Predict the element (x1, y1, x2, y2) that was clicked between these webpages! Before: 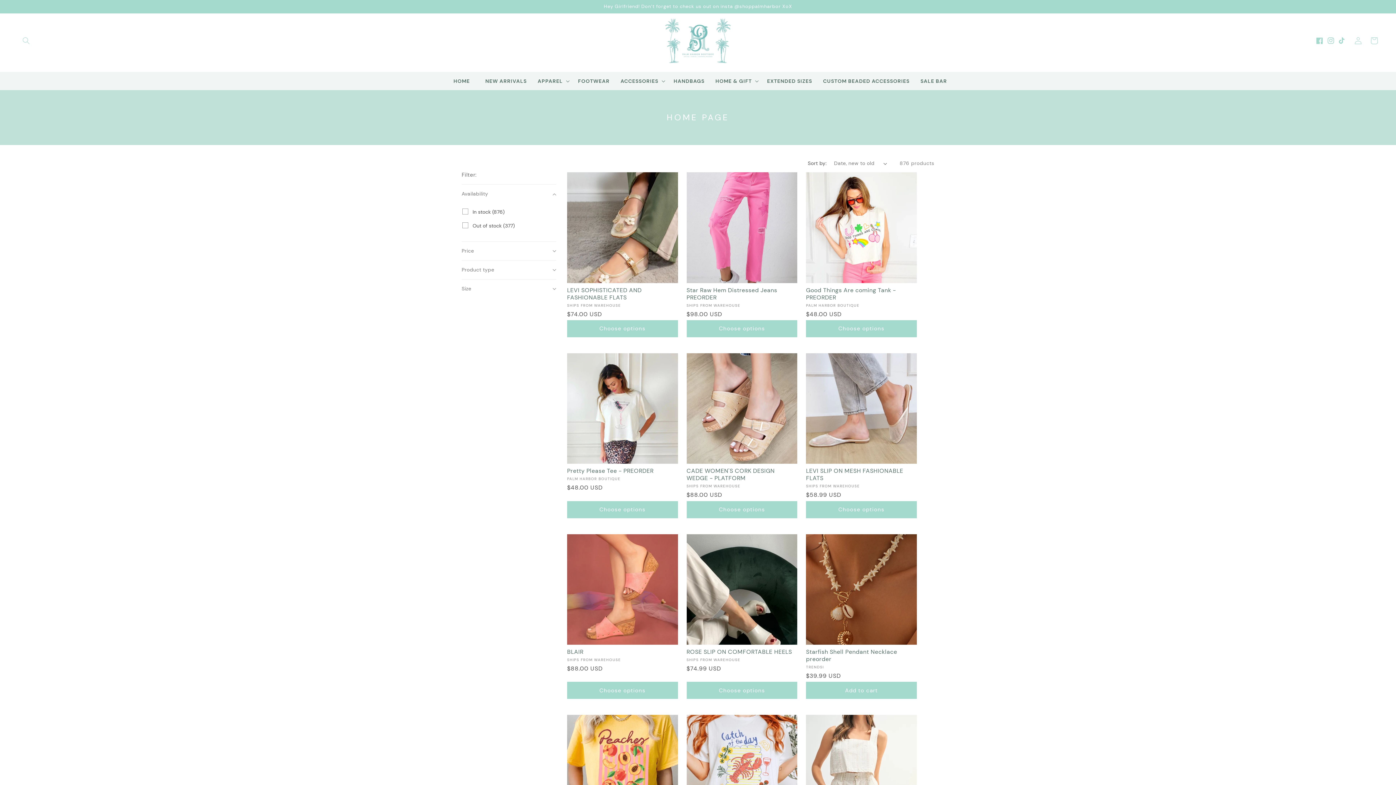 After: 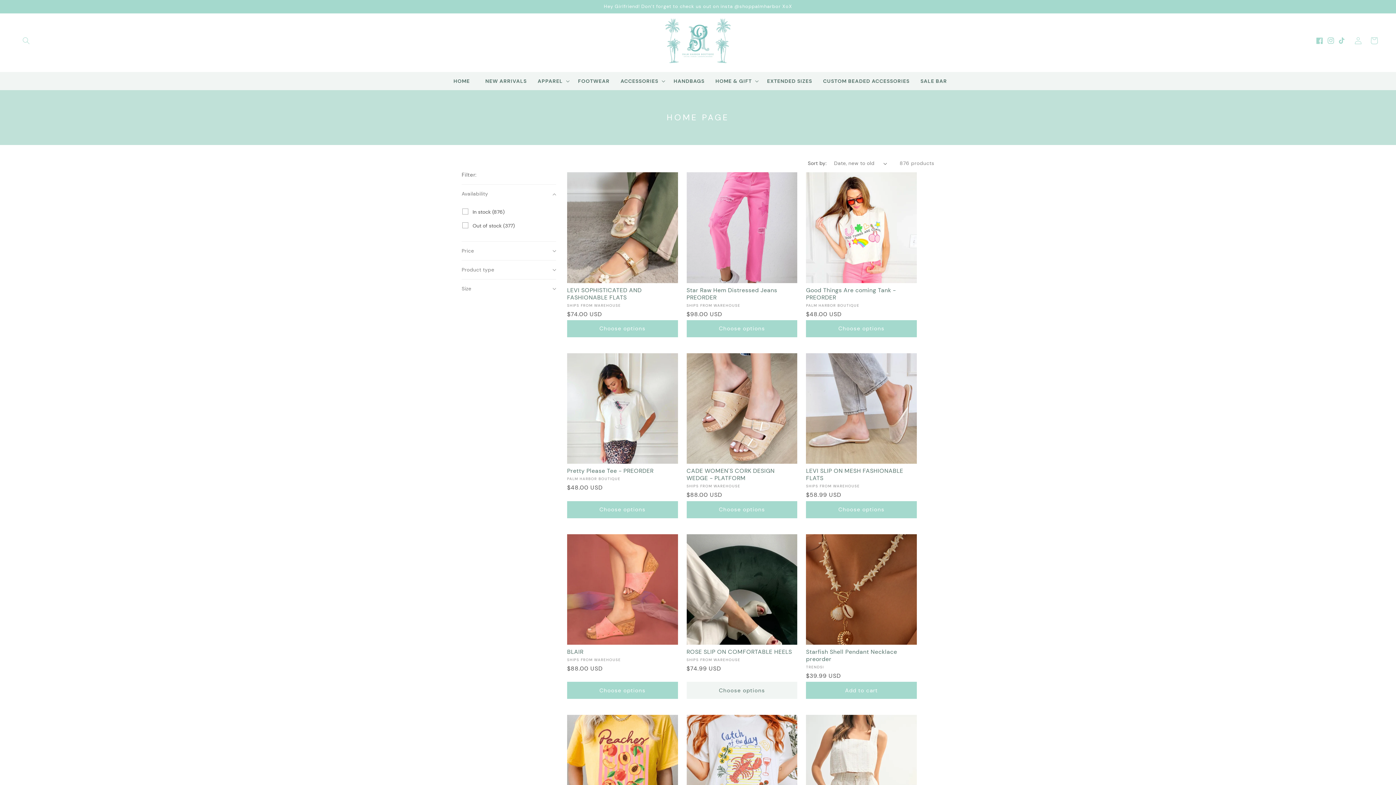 Action: bbox: (686, 682, 797, 699) label: Choose options